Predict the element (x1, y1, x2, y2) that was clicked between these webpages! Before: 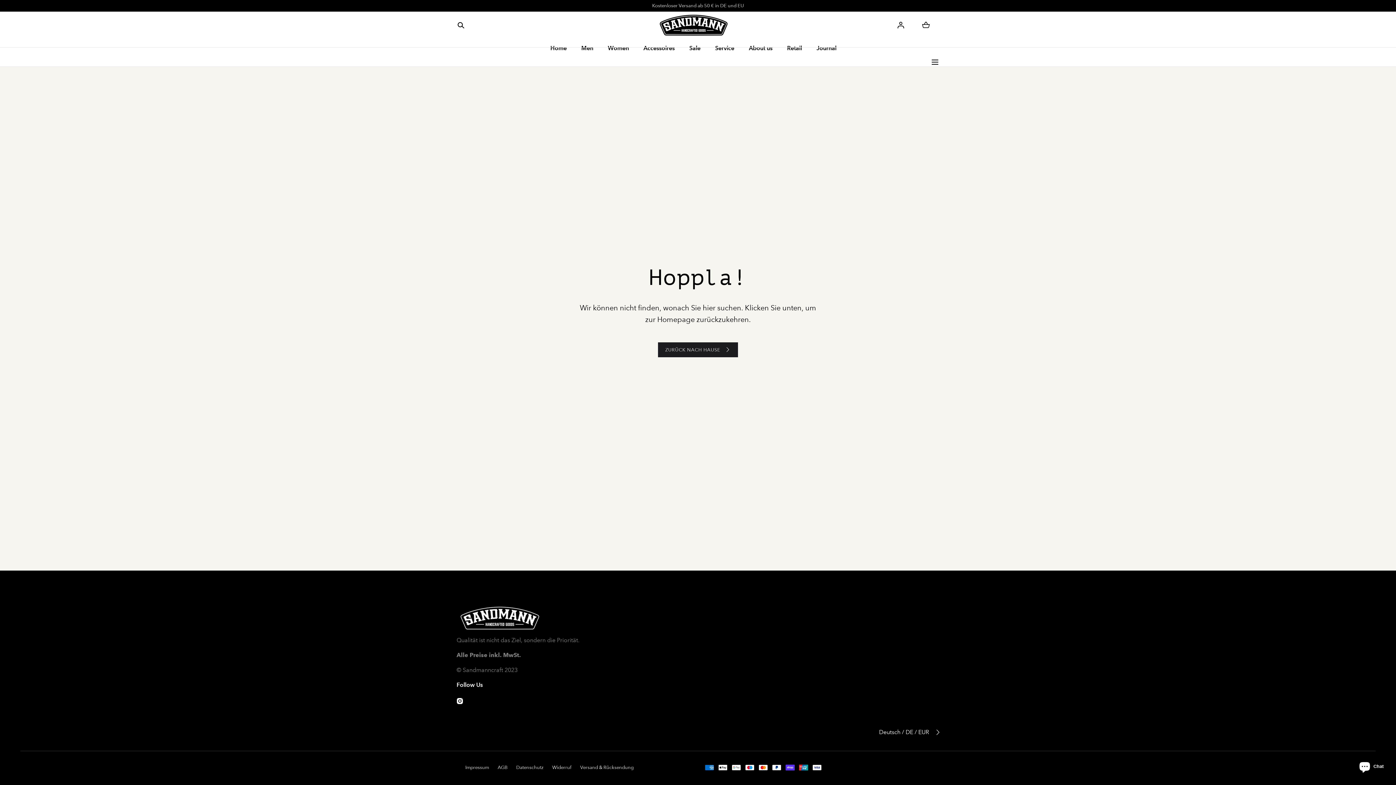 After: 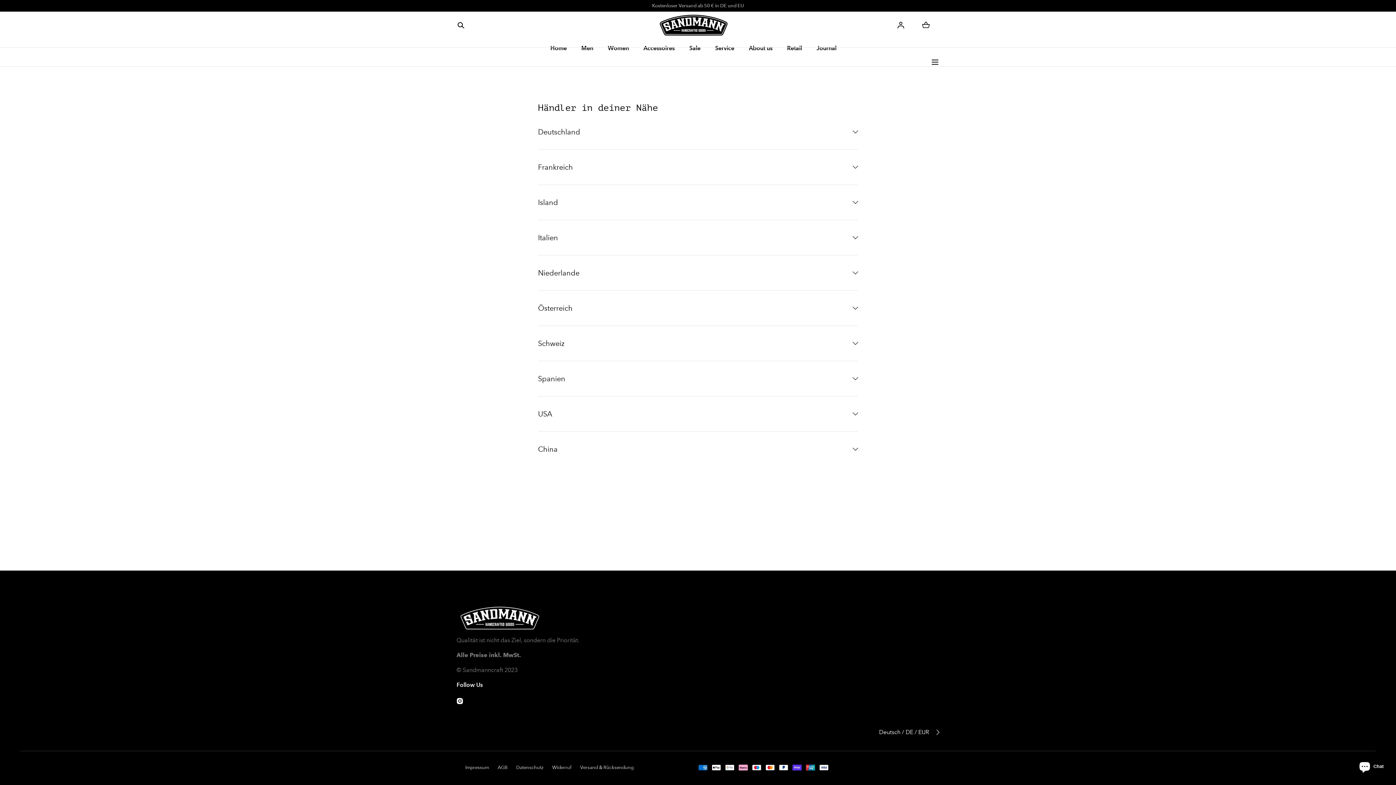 Action: label: Retail bbox: (787, 38, 802, 57)